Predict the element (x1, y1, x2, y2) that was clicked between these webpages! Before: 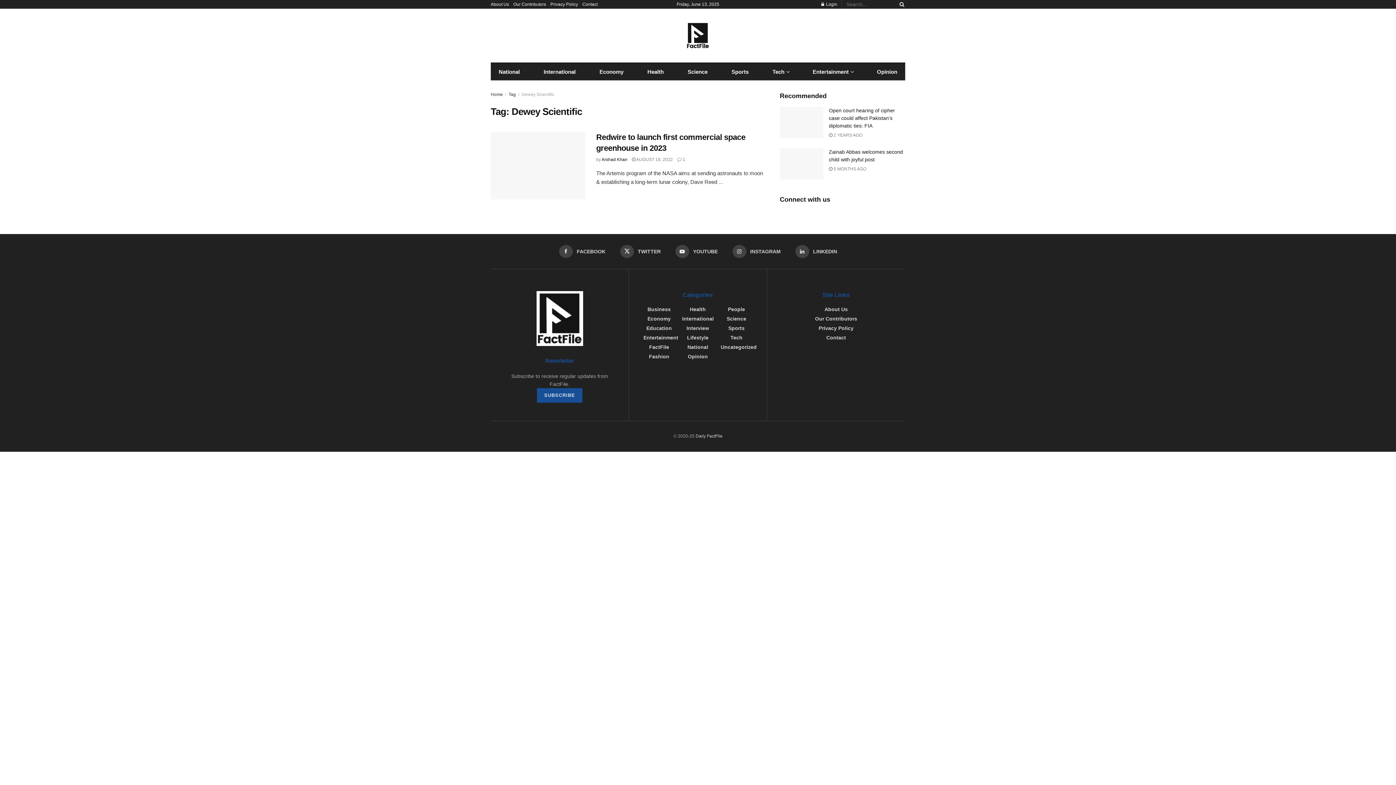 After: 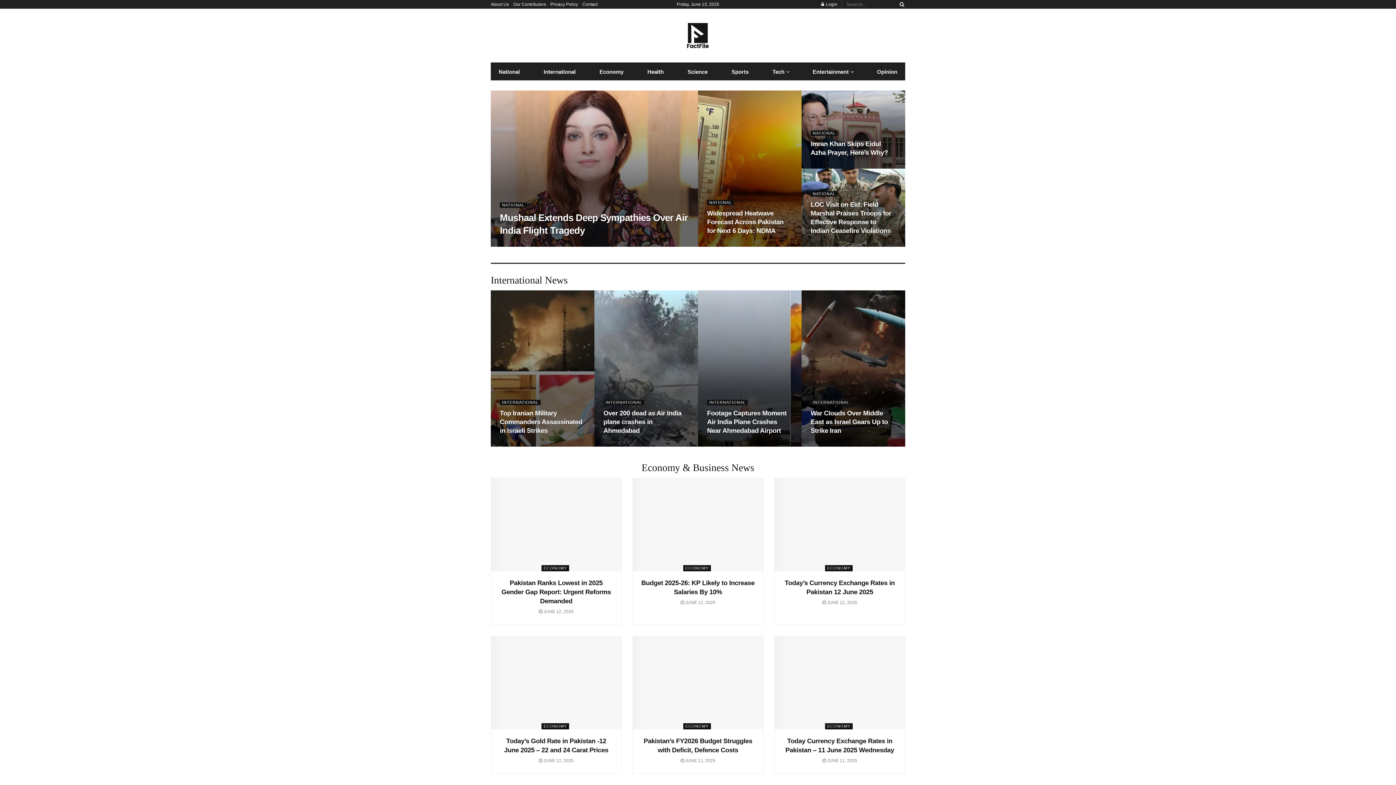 Action: bbox: (490, 92, 502, 97) label: Home